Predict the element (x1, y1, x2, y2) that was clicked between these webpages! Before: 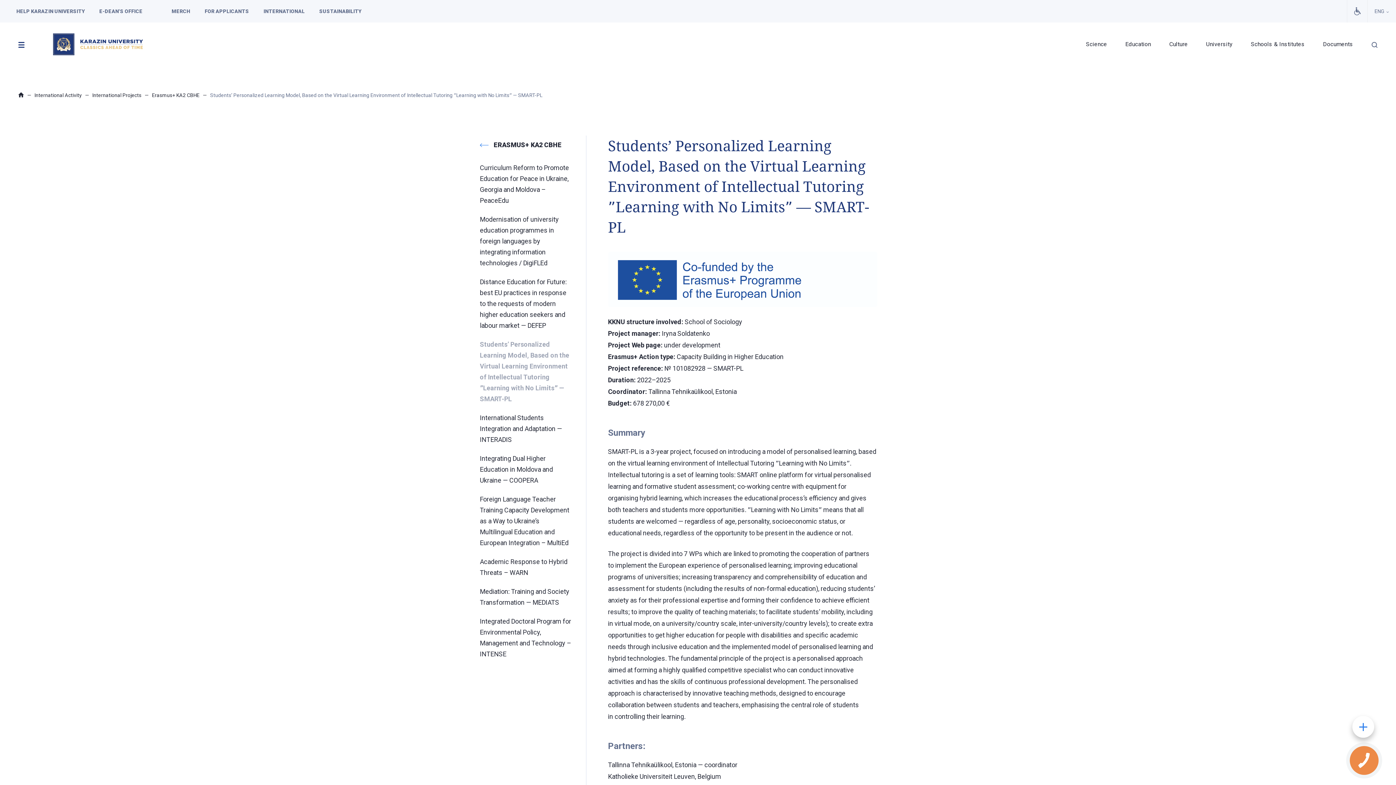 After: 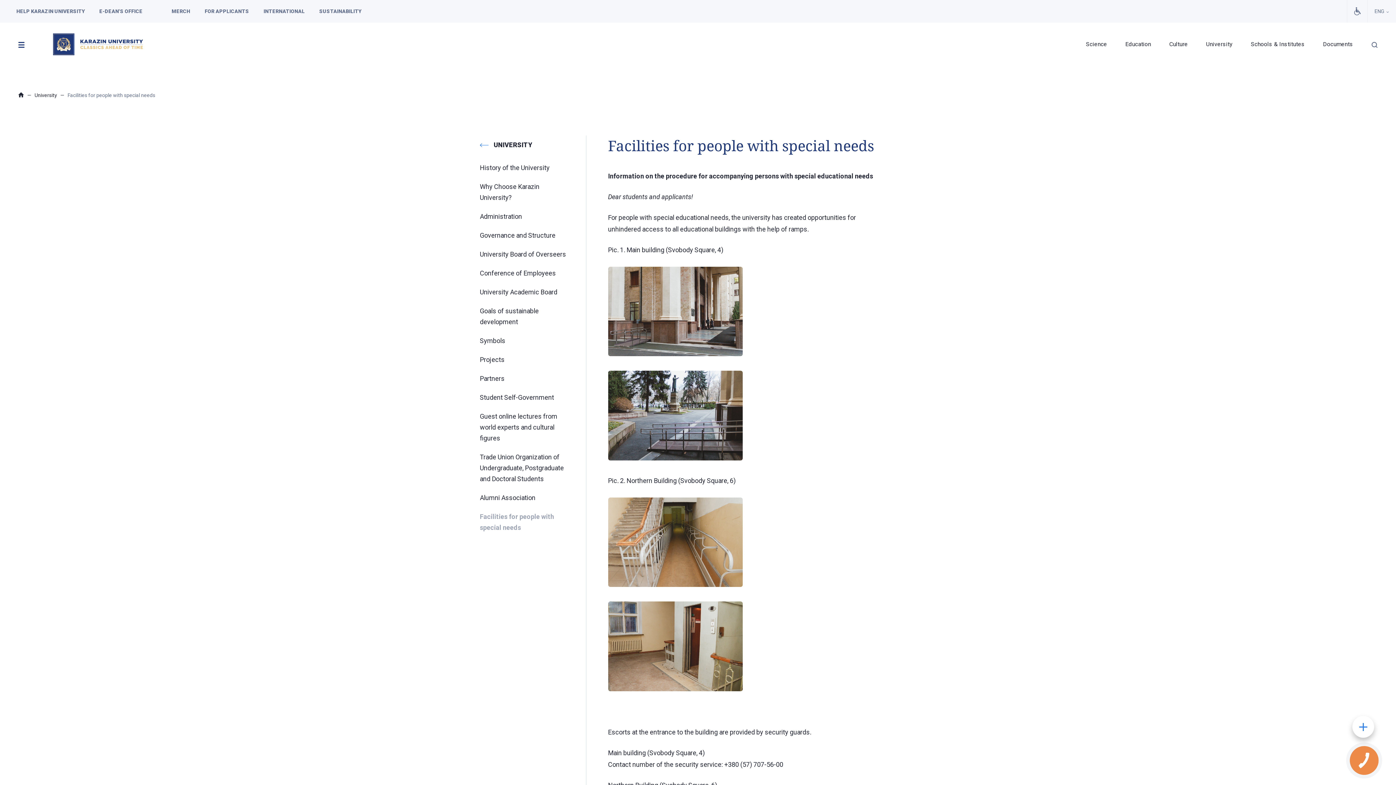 Action: label: FACILITIES FOR PEOPLE WITH SPECIAL NEEDS bbox: (1347, 0, 1367, 22)